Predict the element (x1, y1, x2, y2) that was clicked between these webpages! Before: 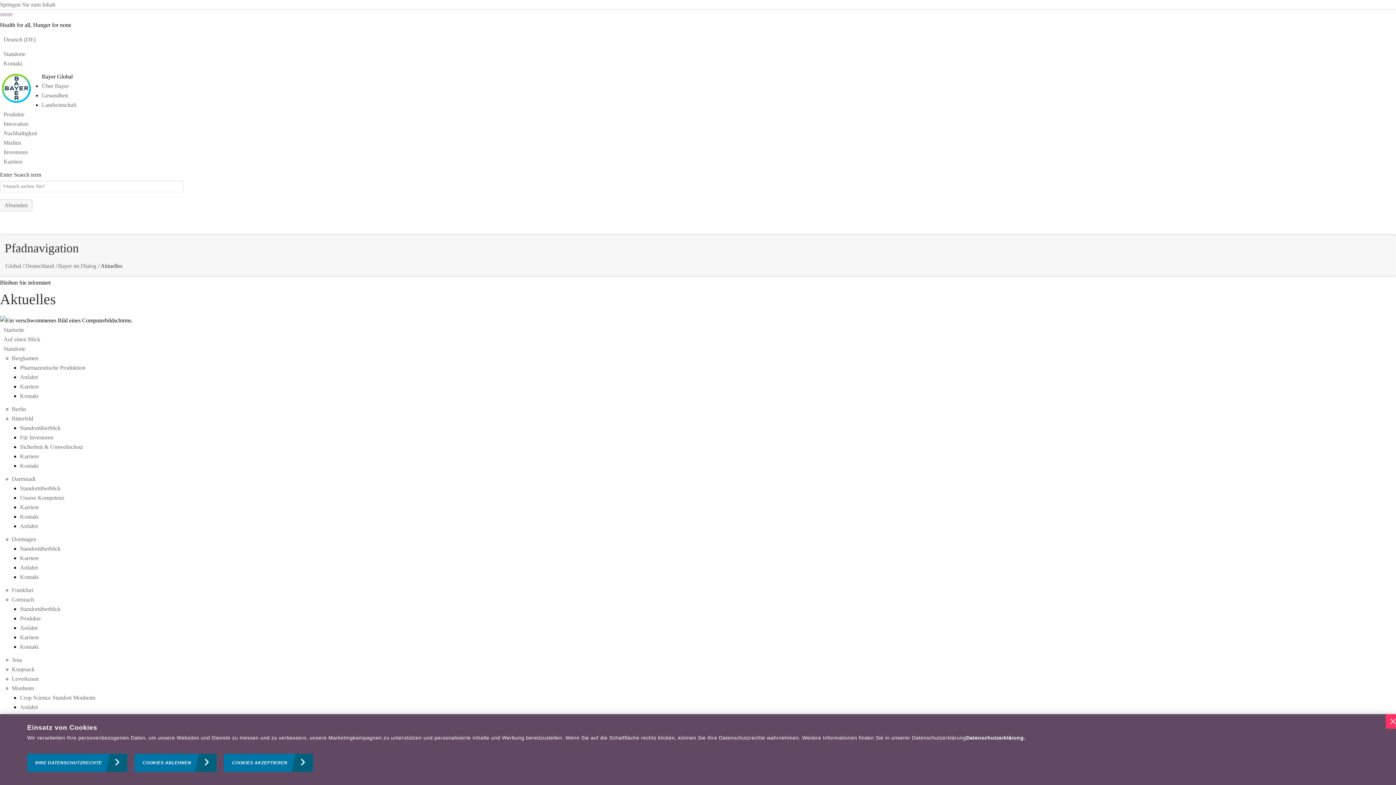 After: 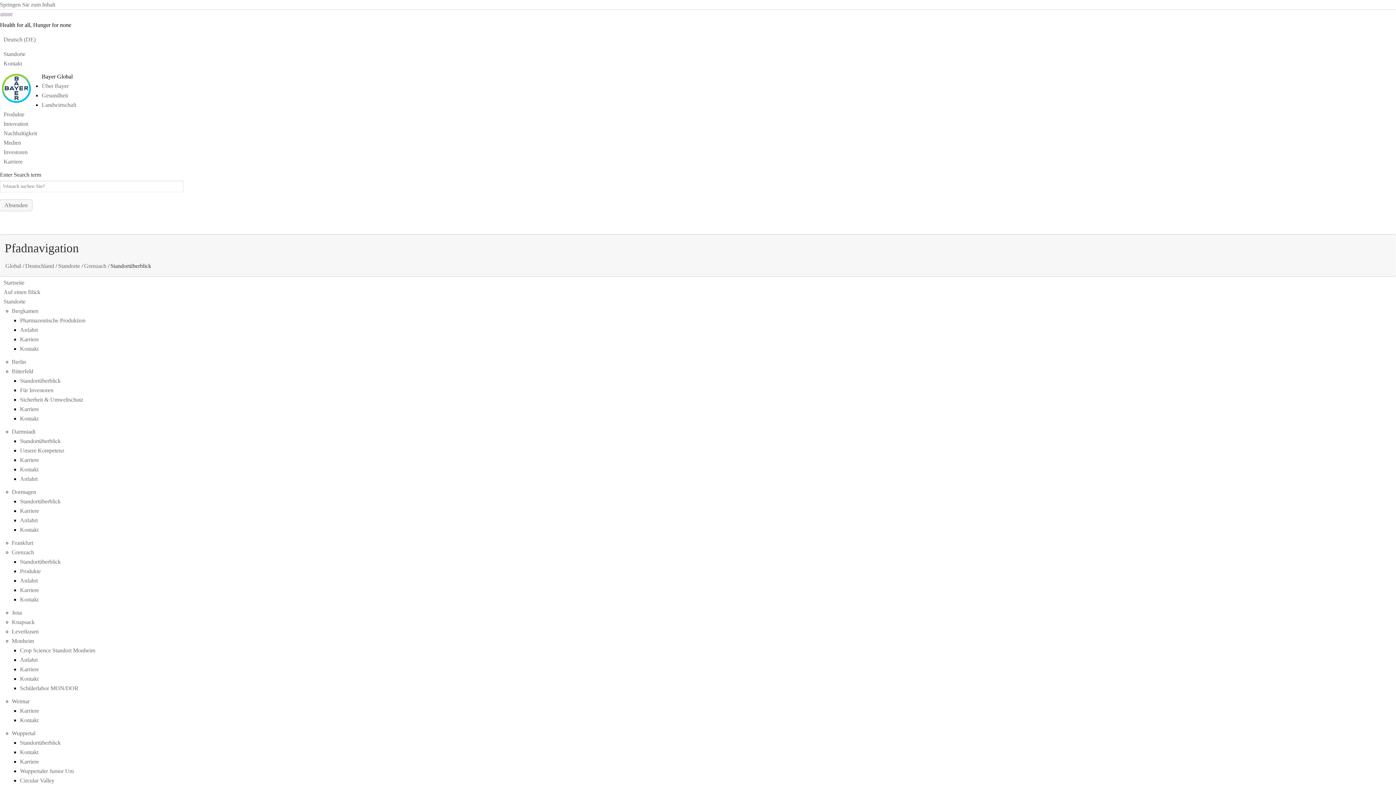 Action: label: Standortüberblick bbox: (20, 606, 60, 612)